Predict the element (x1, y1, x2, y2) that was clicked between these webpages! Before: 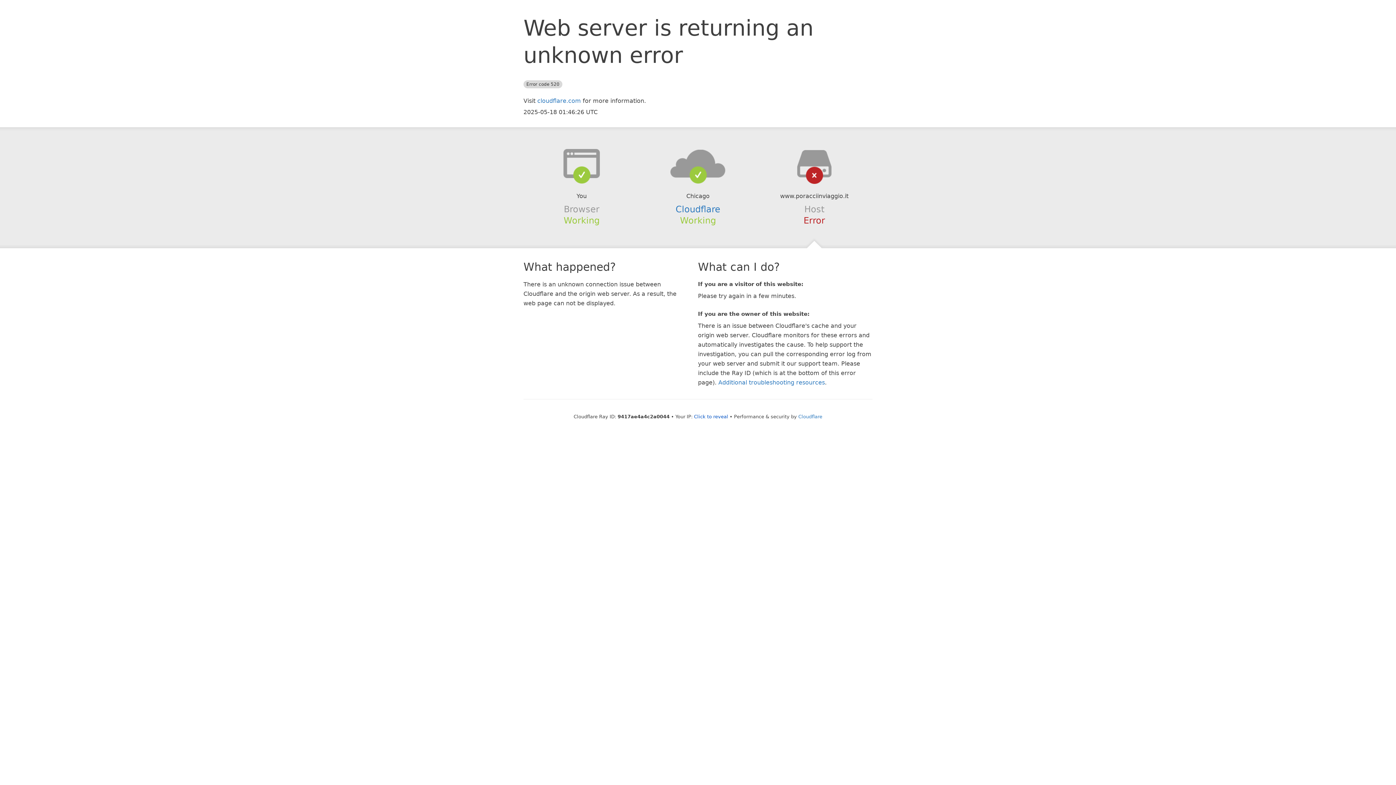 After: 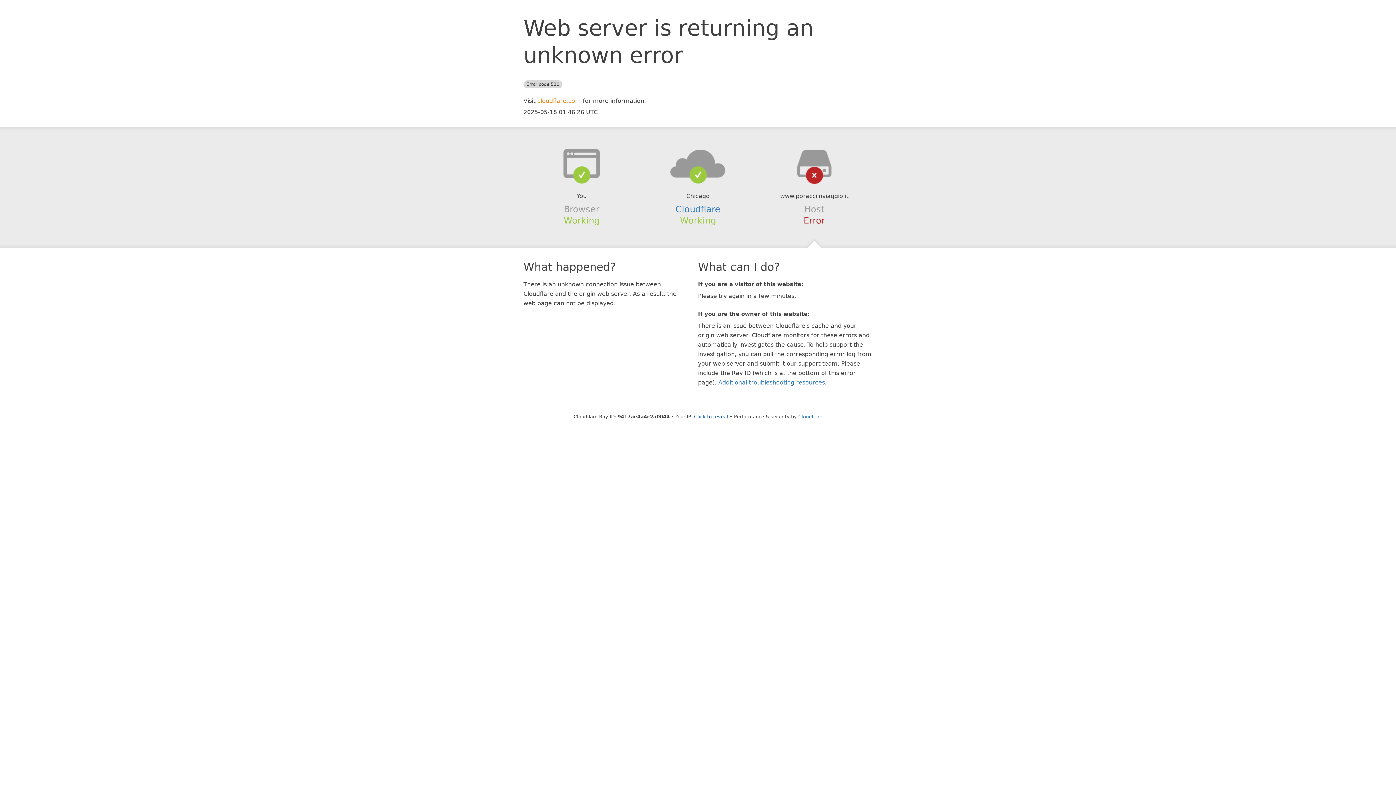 Action: bbox: (537, 97, 581, 104) label: cloudflare.com